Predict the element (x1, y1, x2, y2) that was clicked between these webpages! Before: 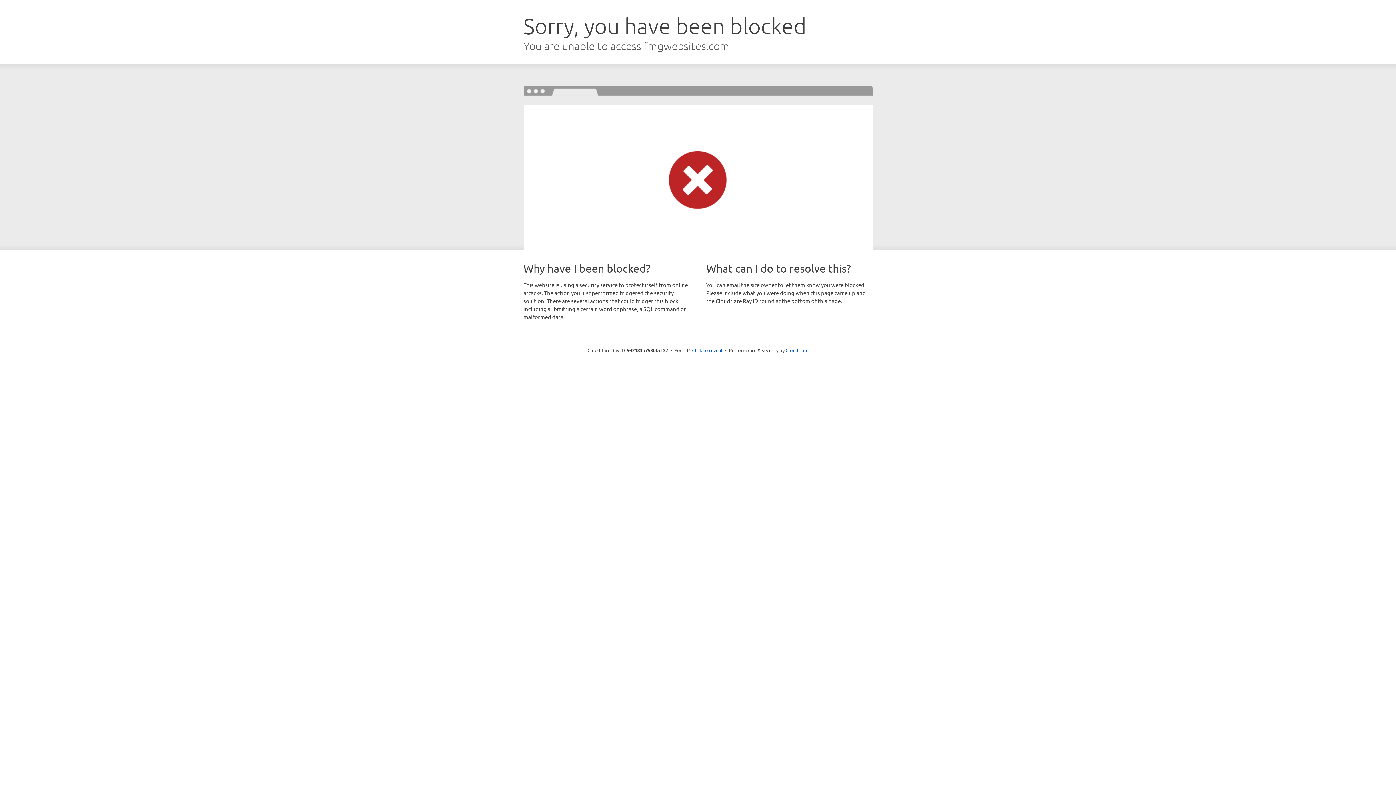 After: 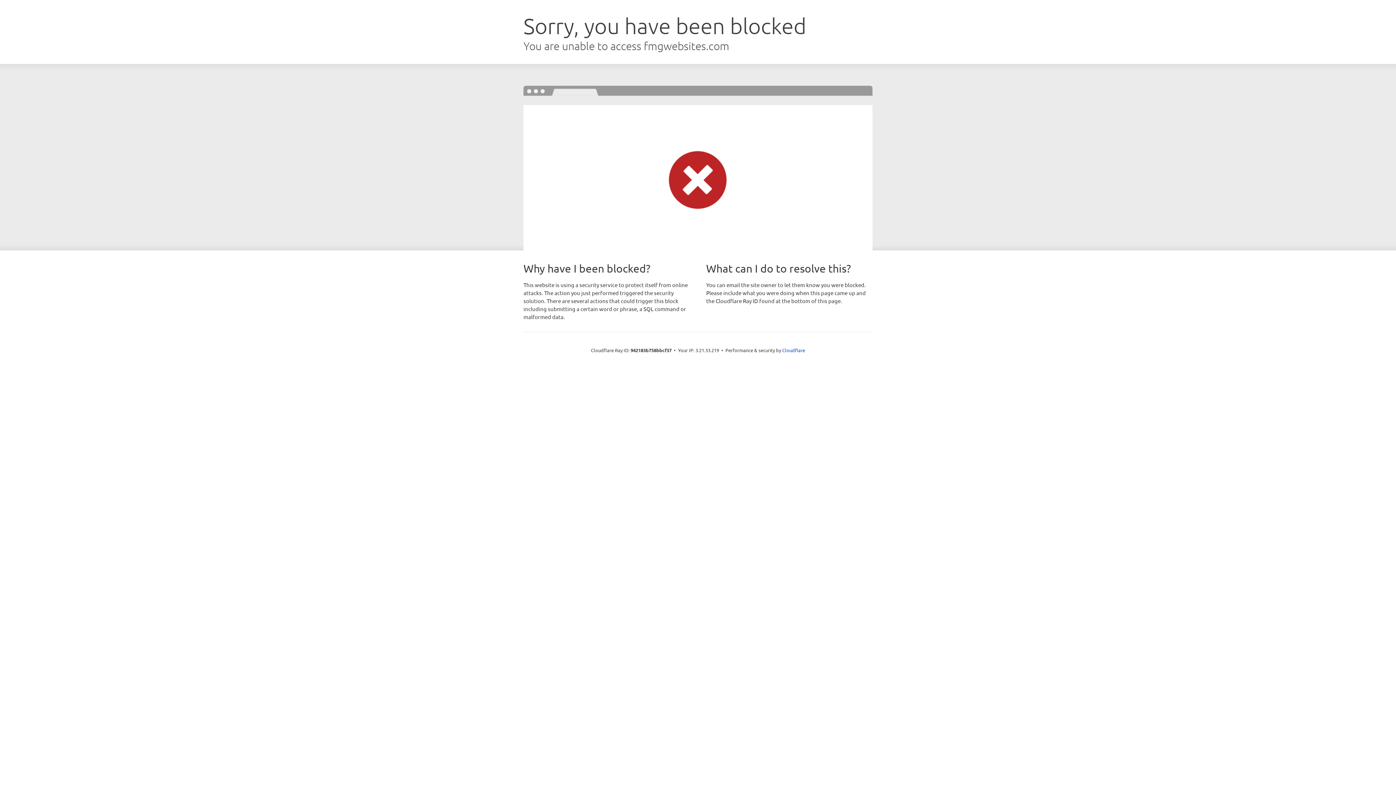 Action: bbox: (692, 346, 722, 353) label: Click to reveal